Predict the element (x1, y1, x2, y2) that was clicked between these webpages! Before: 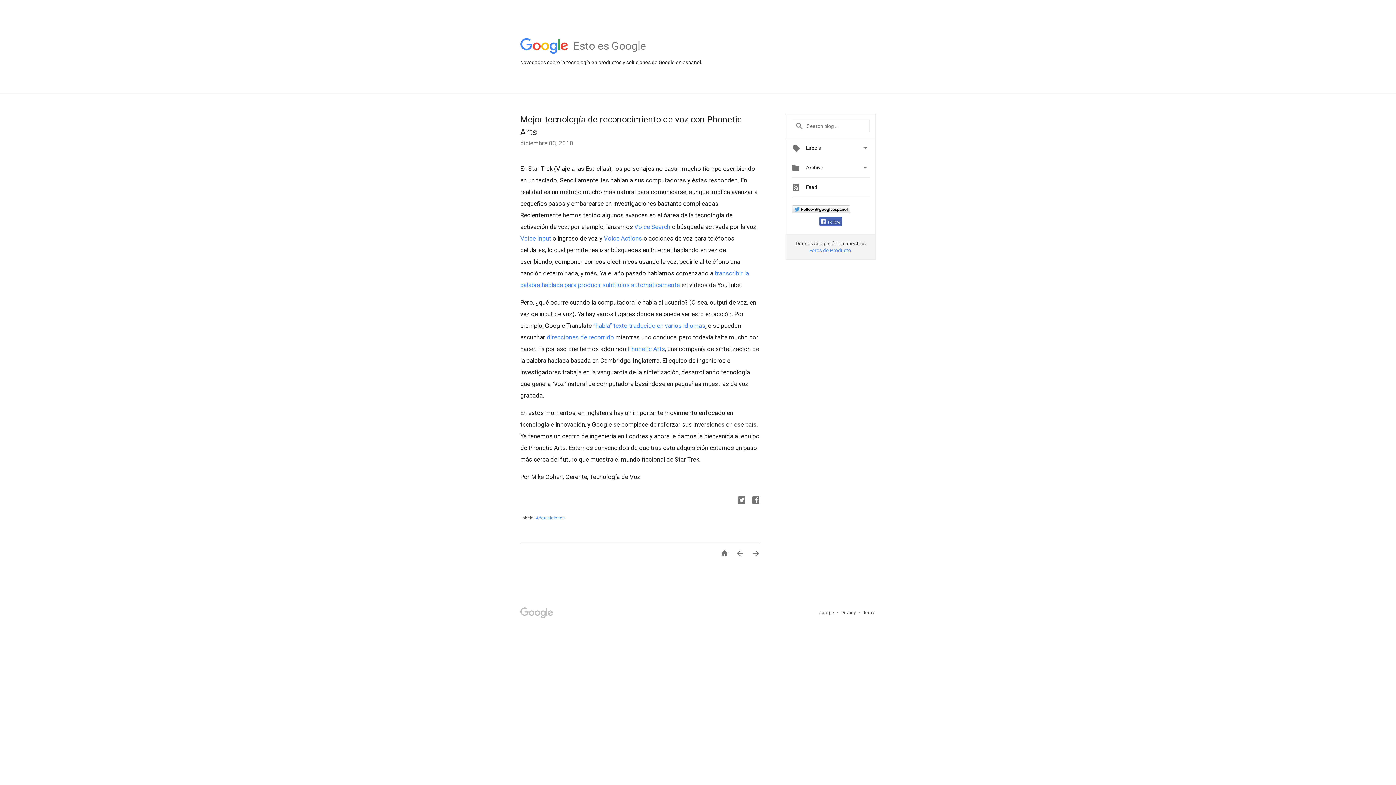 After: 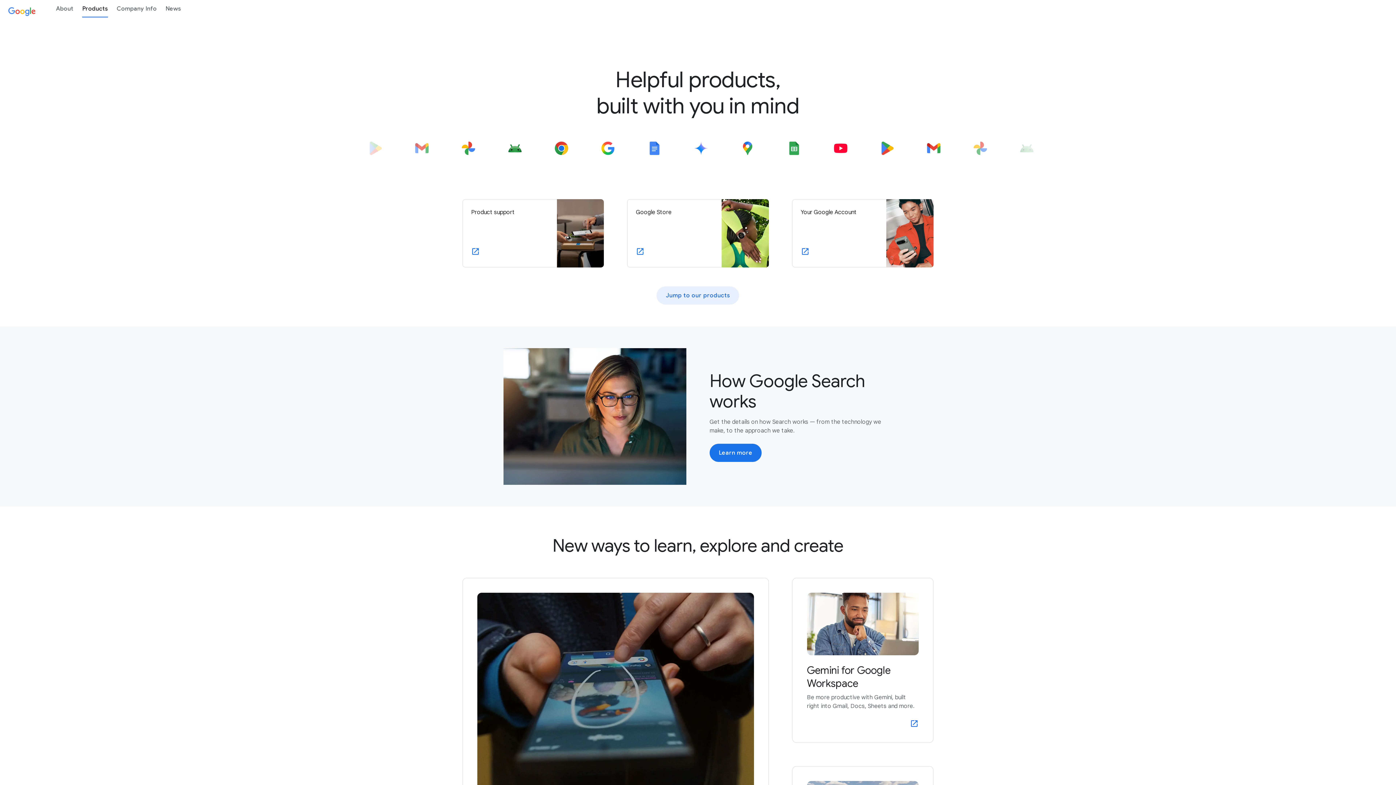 Action: bbox: (604, 234, 642, 242) label: Voice Actions